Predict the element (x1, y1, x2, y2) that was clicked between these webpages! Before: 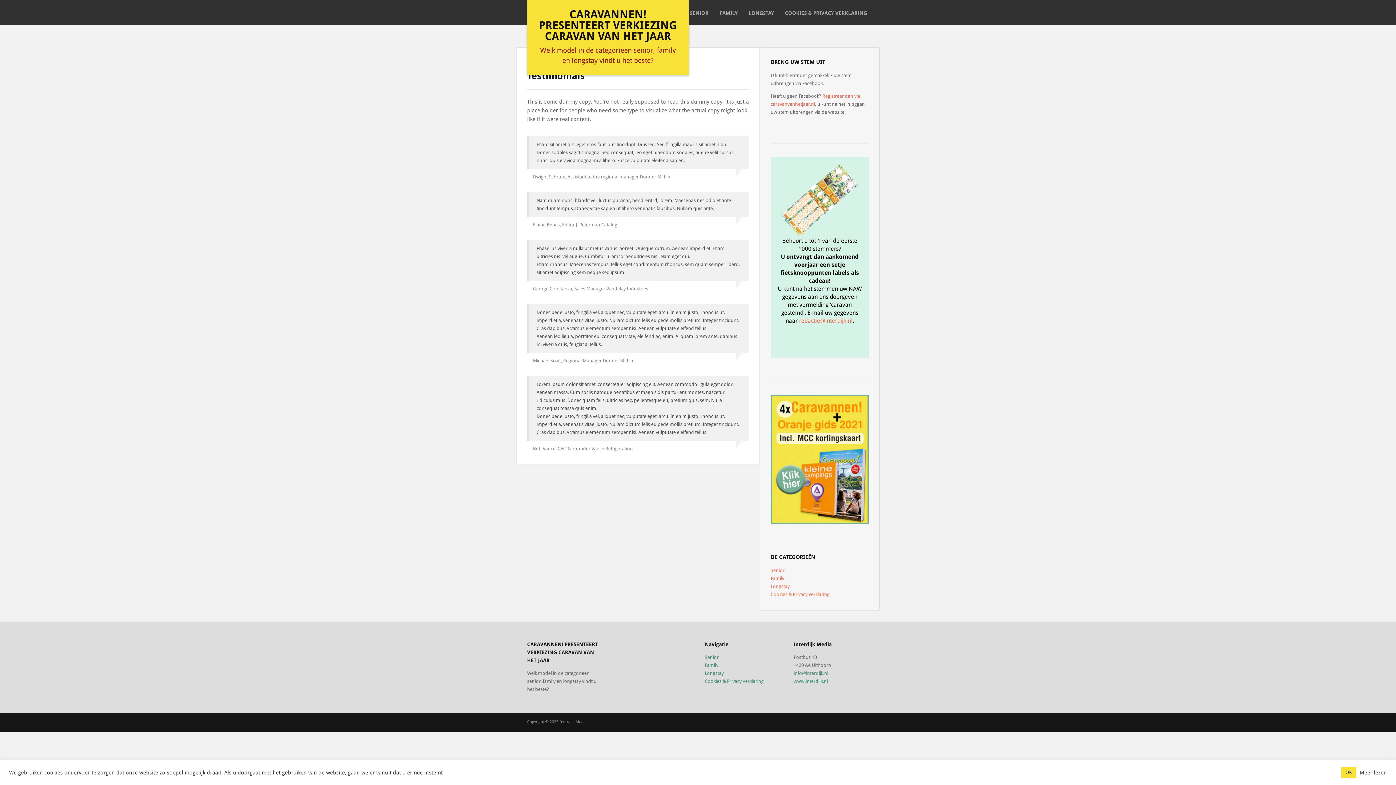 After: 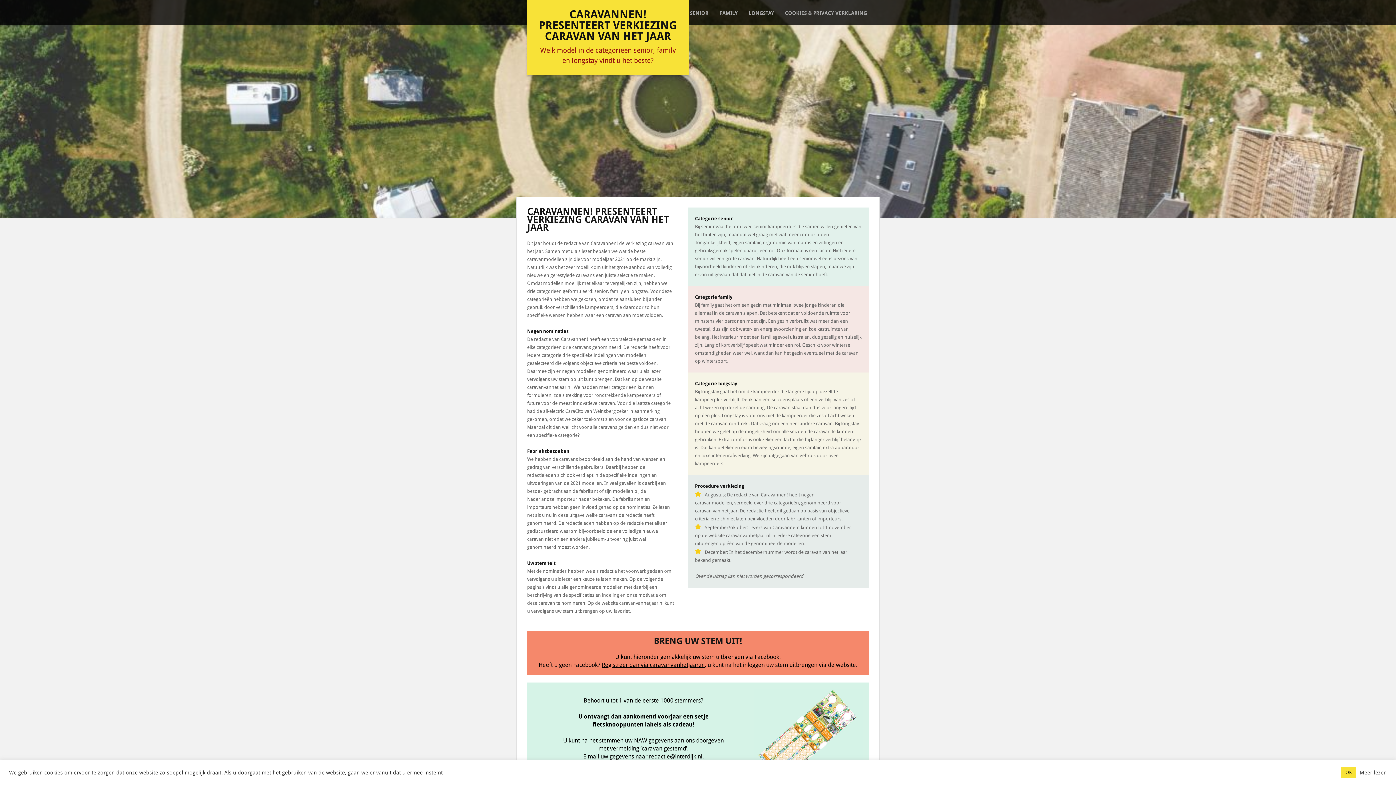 Action: label: CARAVANNEN! PRESENTEERT VERKIEZING CARAVAN VAN HET JAAR bbox: (539, 8, 677, 42)